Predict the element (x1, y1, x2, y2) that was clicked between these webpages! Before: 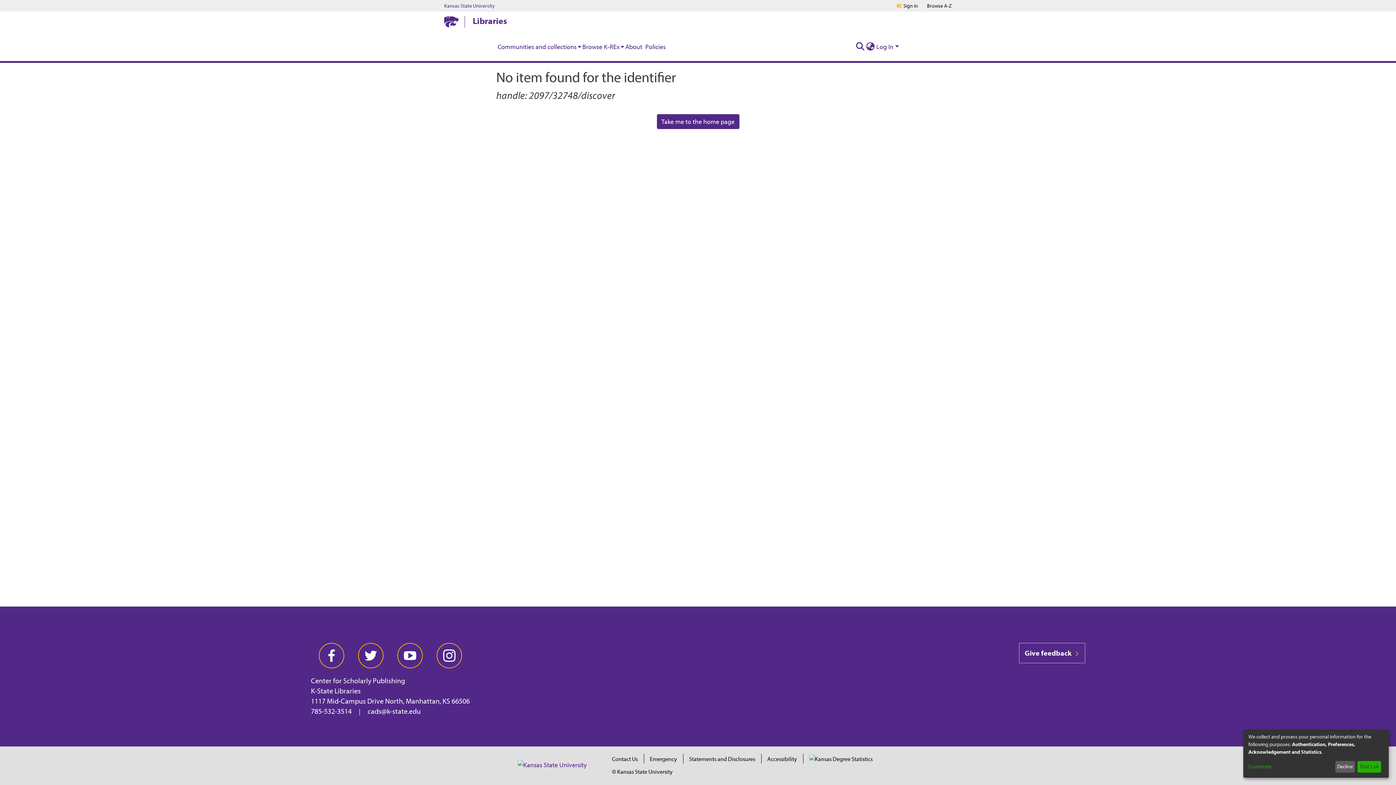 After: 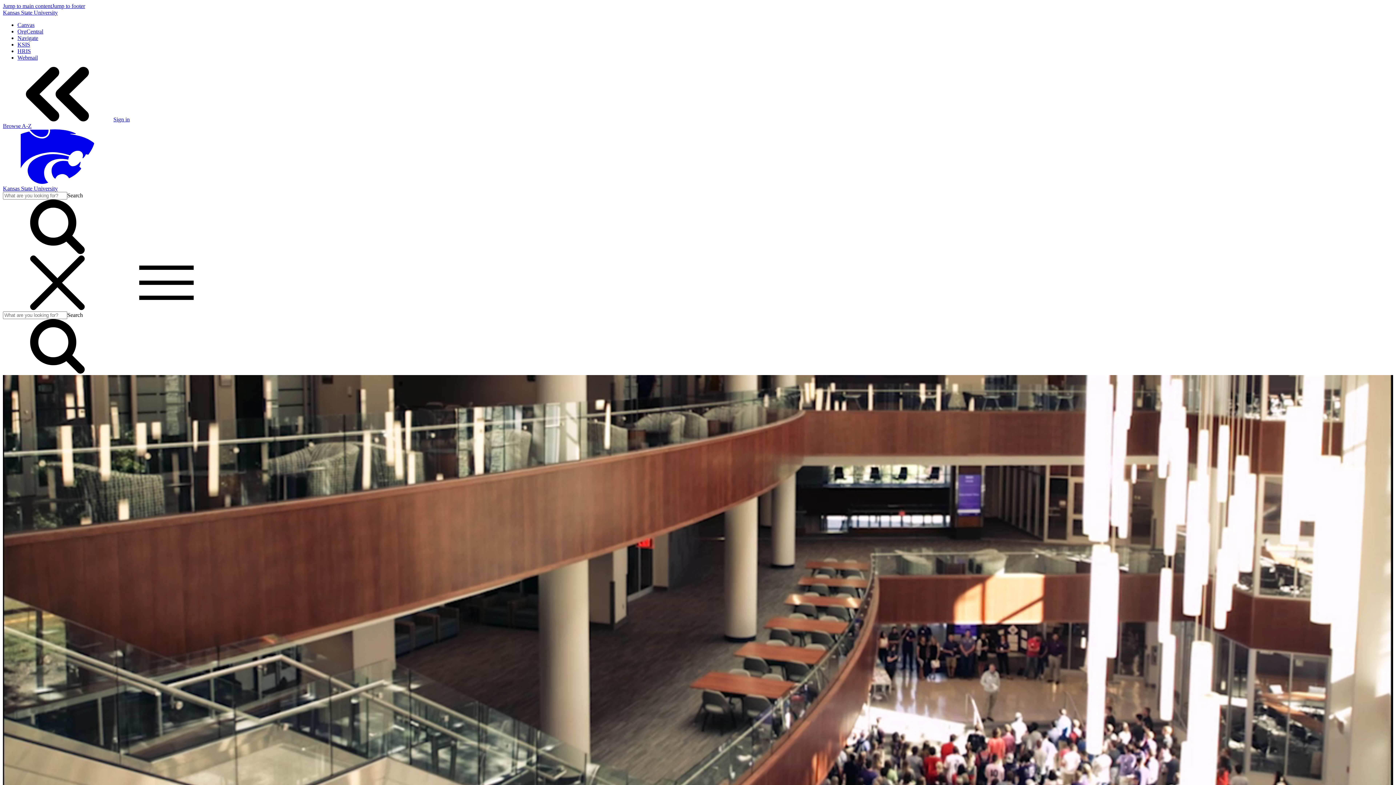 Action: bbox: (517, 759, 586, 770)